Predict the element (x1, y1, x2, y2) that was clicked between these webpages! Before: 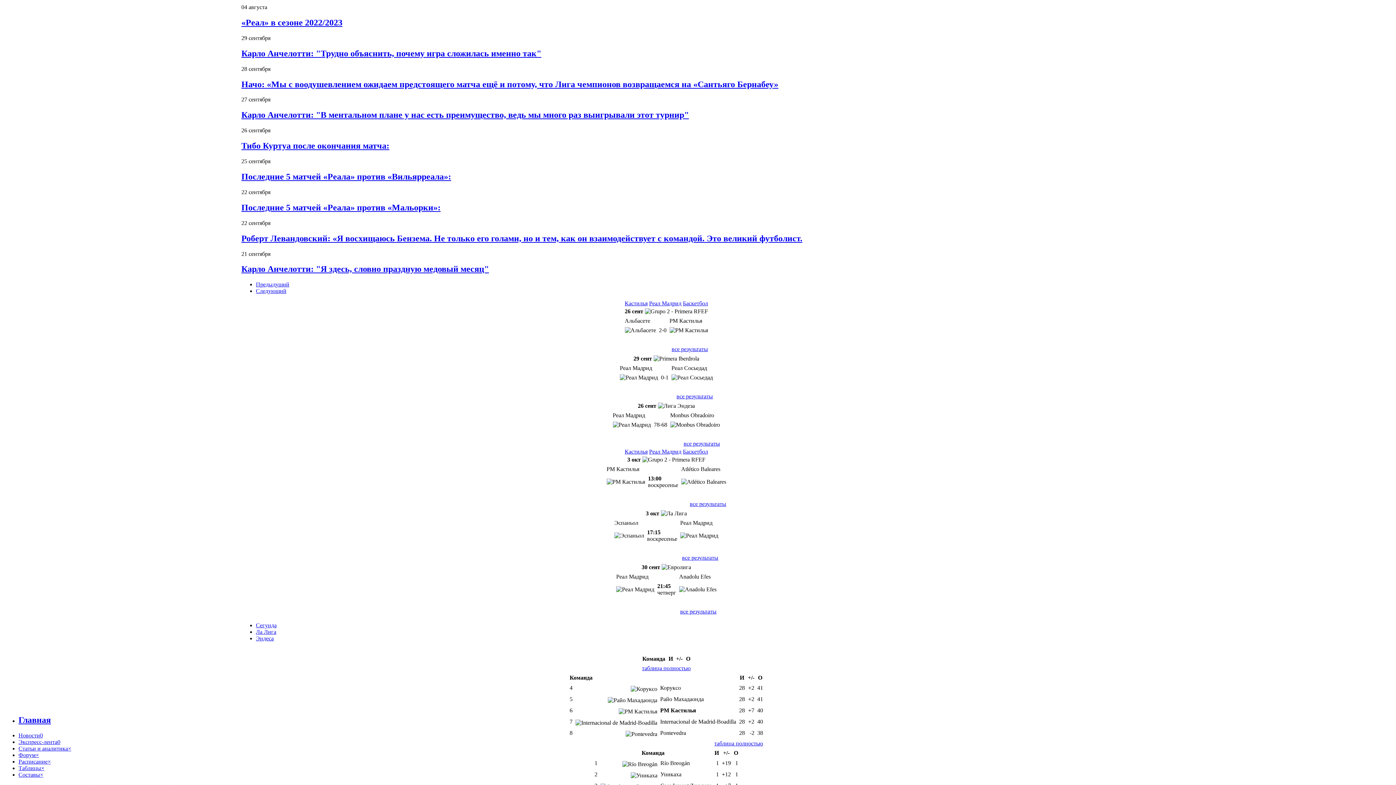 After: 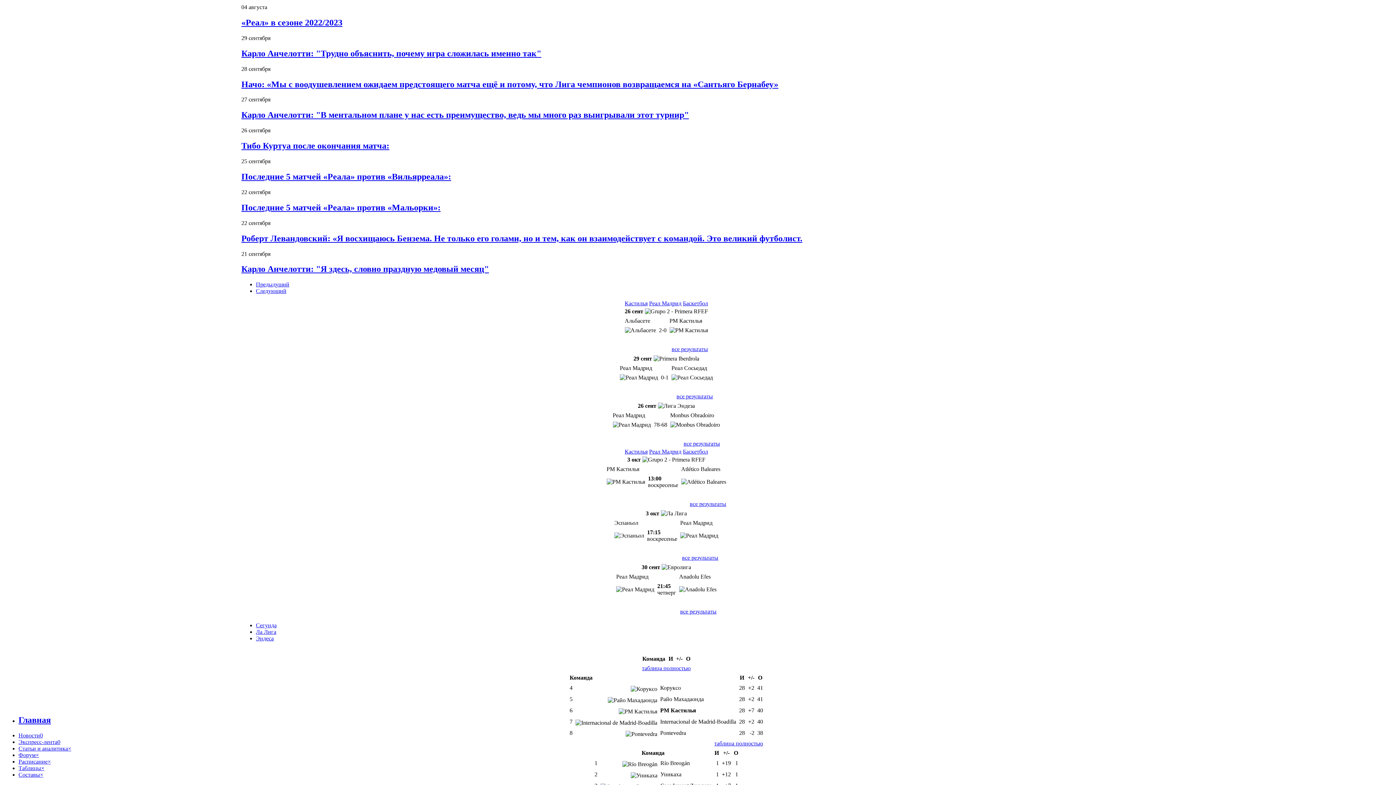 Action: label: Предыдущий bbox: (256, 281, 289, 287)